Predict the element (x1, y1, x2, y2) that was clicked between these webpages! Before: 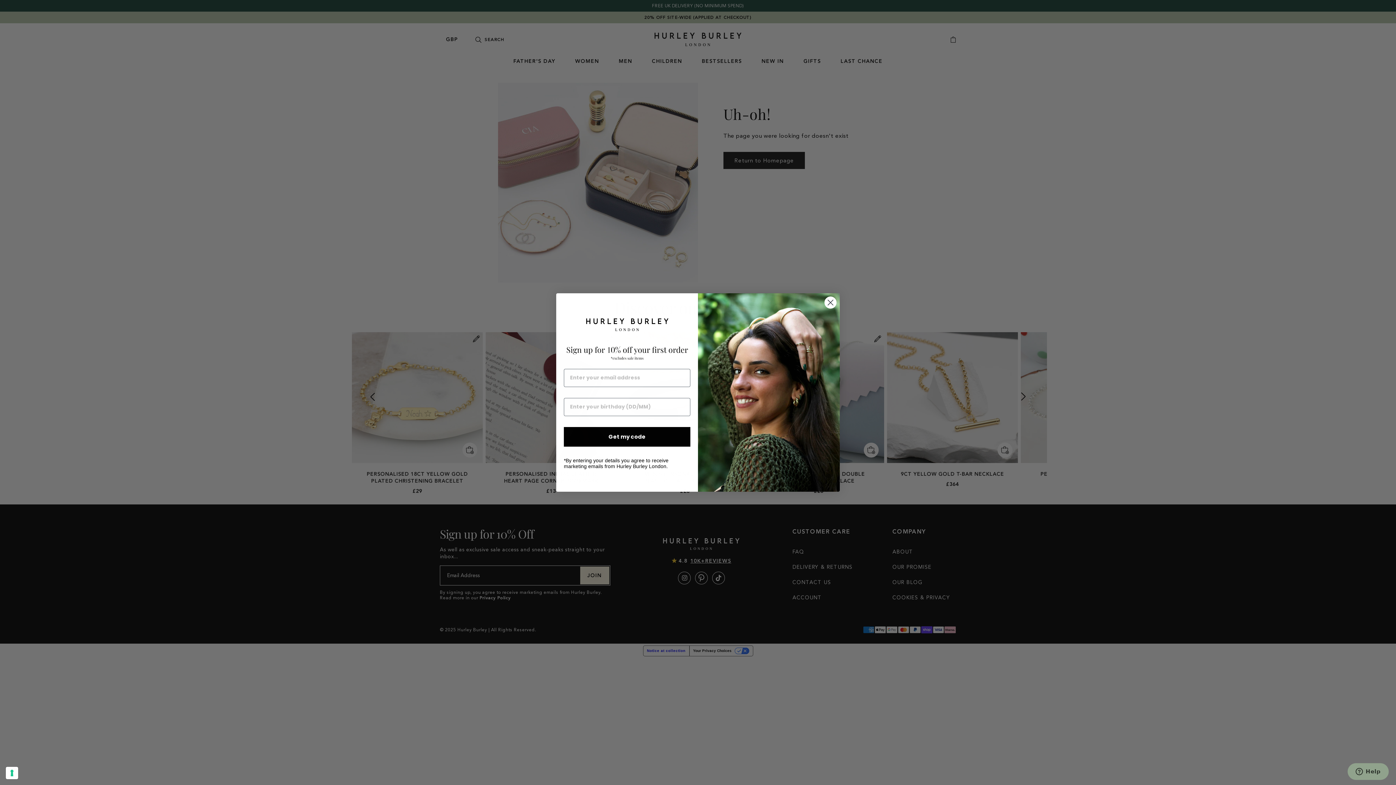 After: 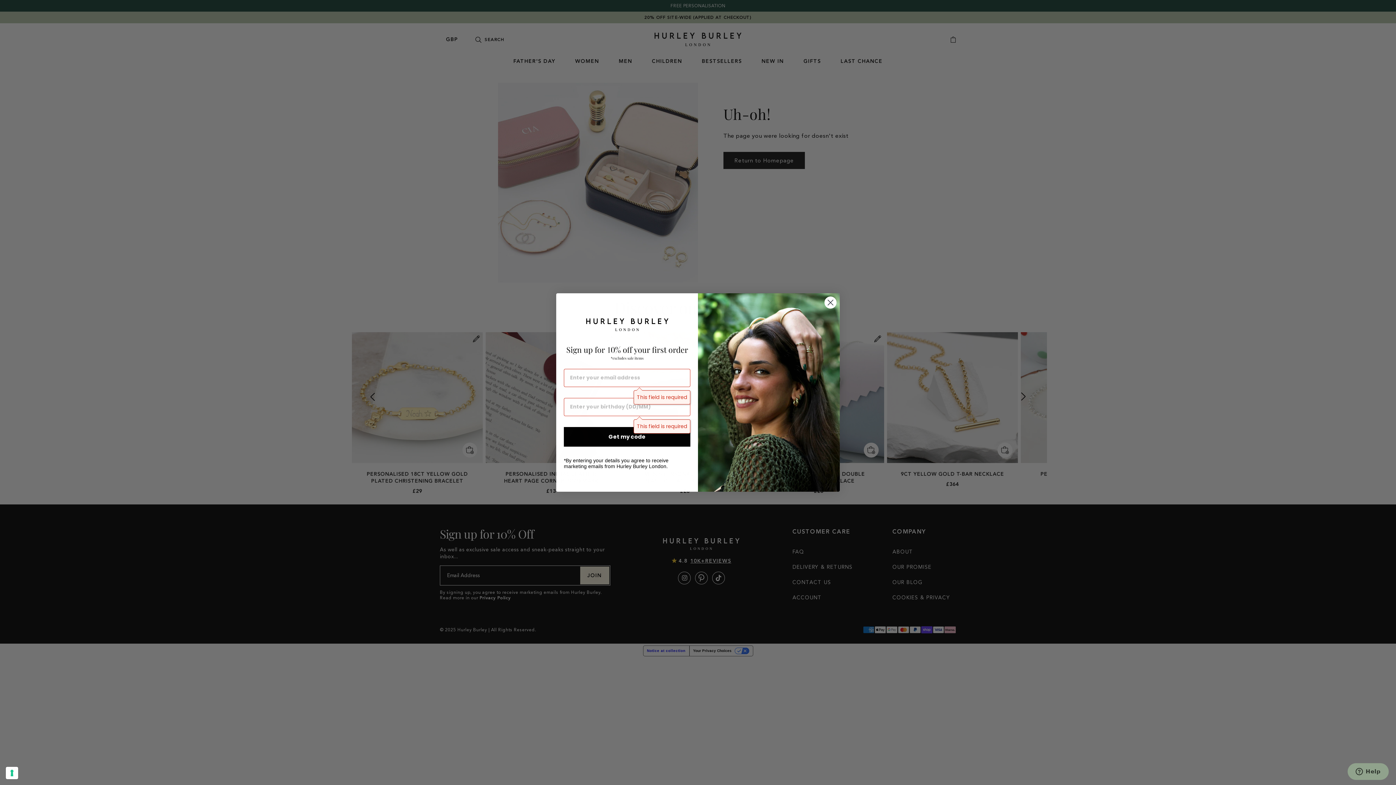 Action: bbox: (564, 427, 690, 446) label: Get my code